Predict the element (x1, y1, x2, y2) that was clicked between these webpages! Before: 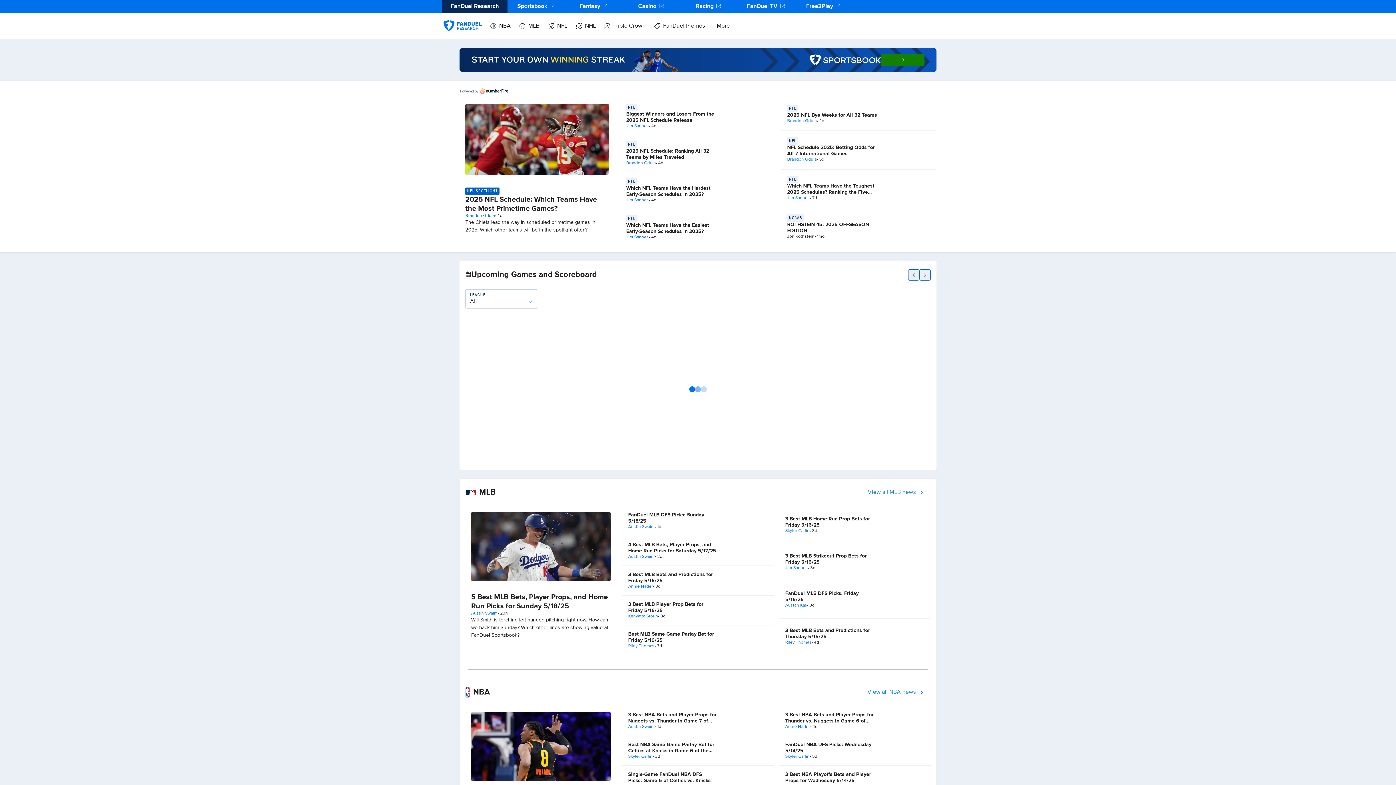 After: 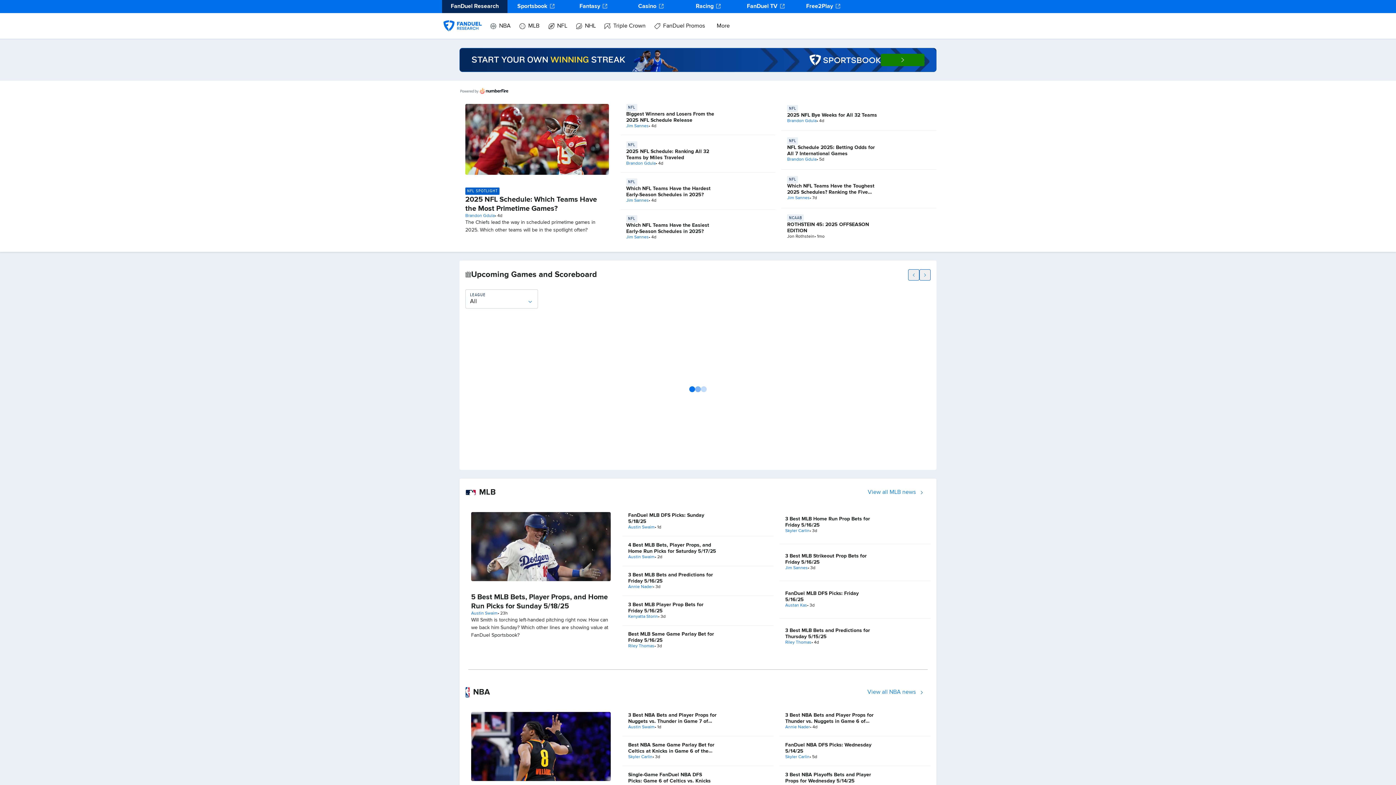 Action: bbox: (881, 53, 924, 66)